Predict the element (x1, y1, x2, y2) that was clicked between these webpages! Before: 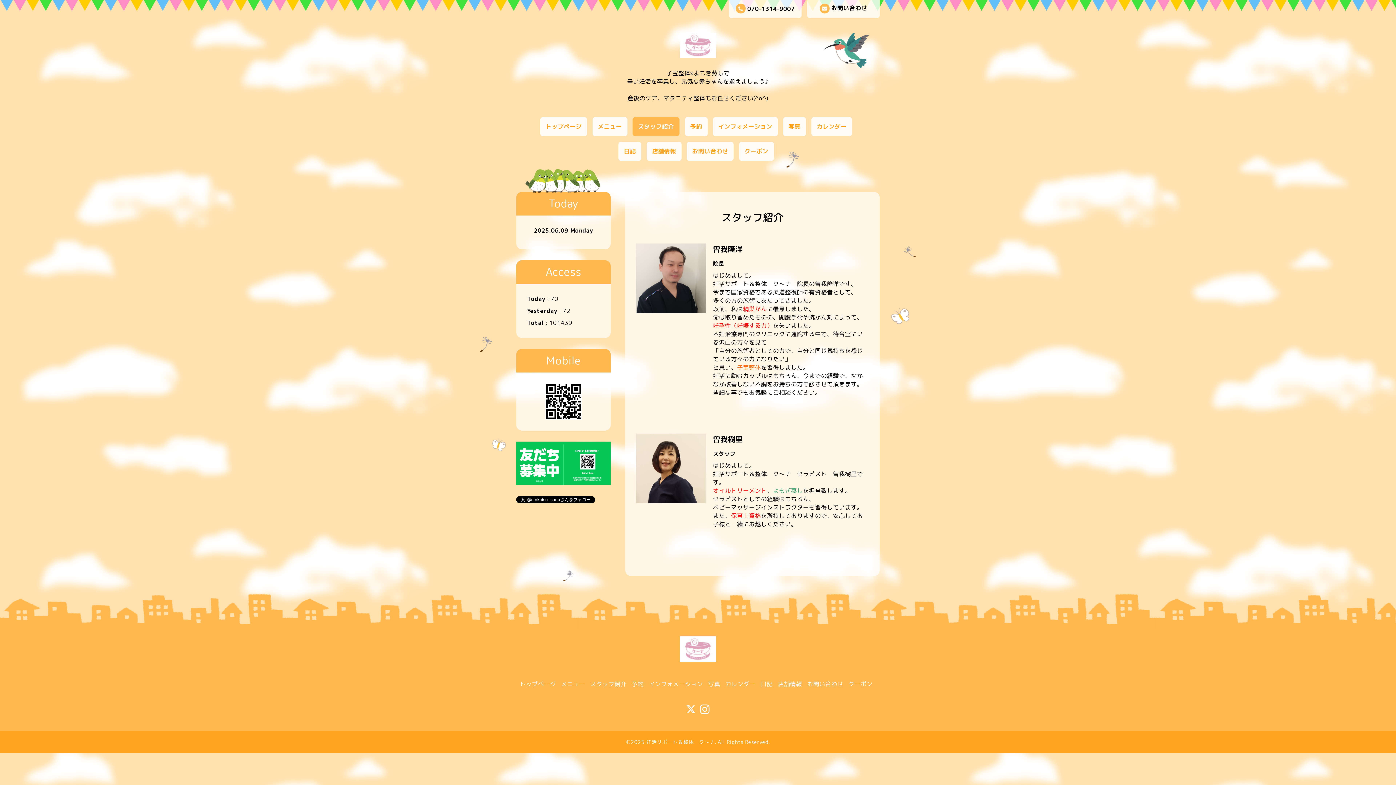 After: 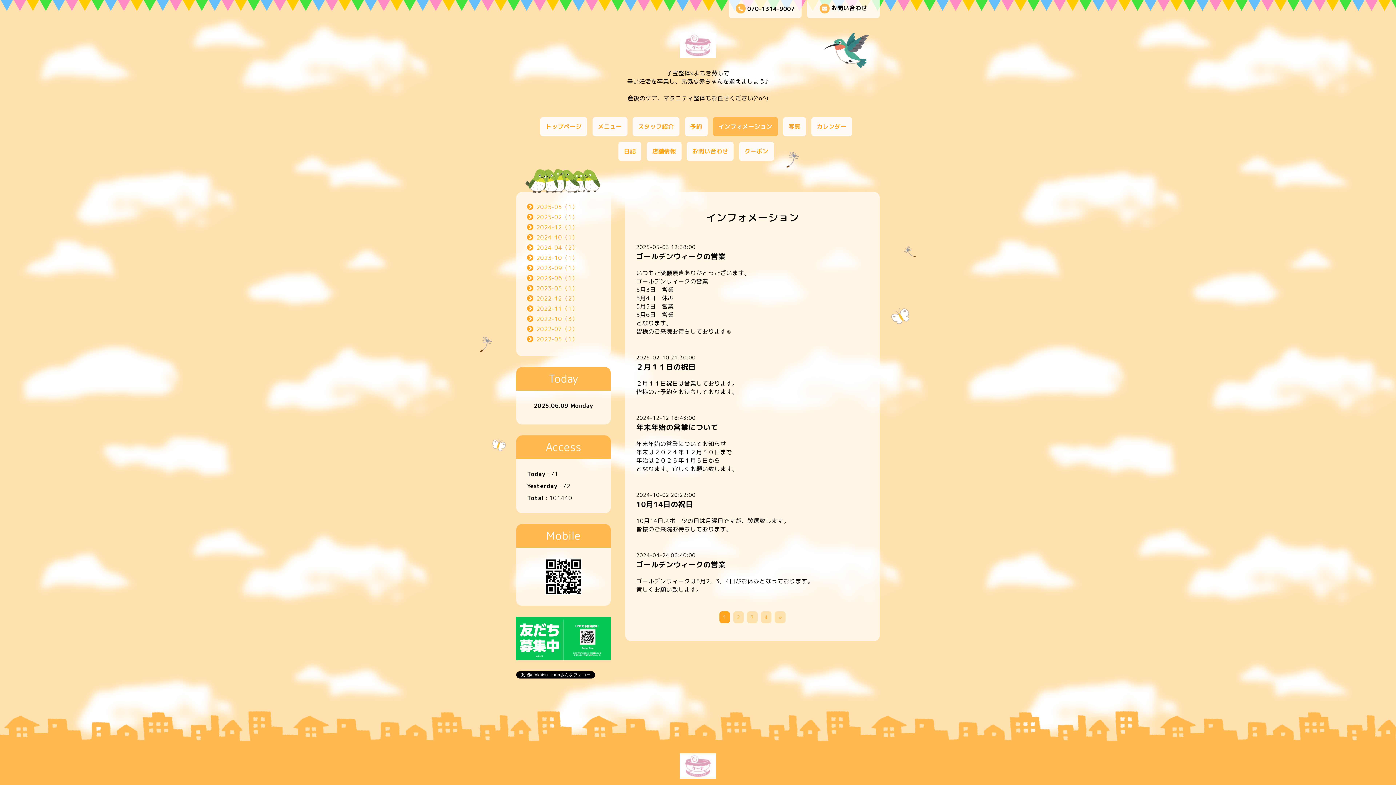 Action: bbox: (649, 680, 703, 688) label: インフォメーション